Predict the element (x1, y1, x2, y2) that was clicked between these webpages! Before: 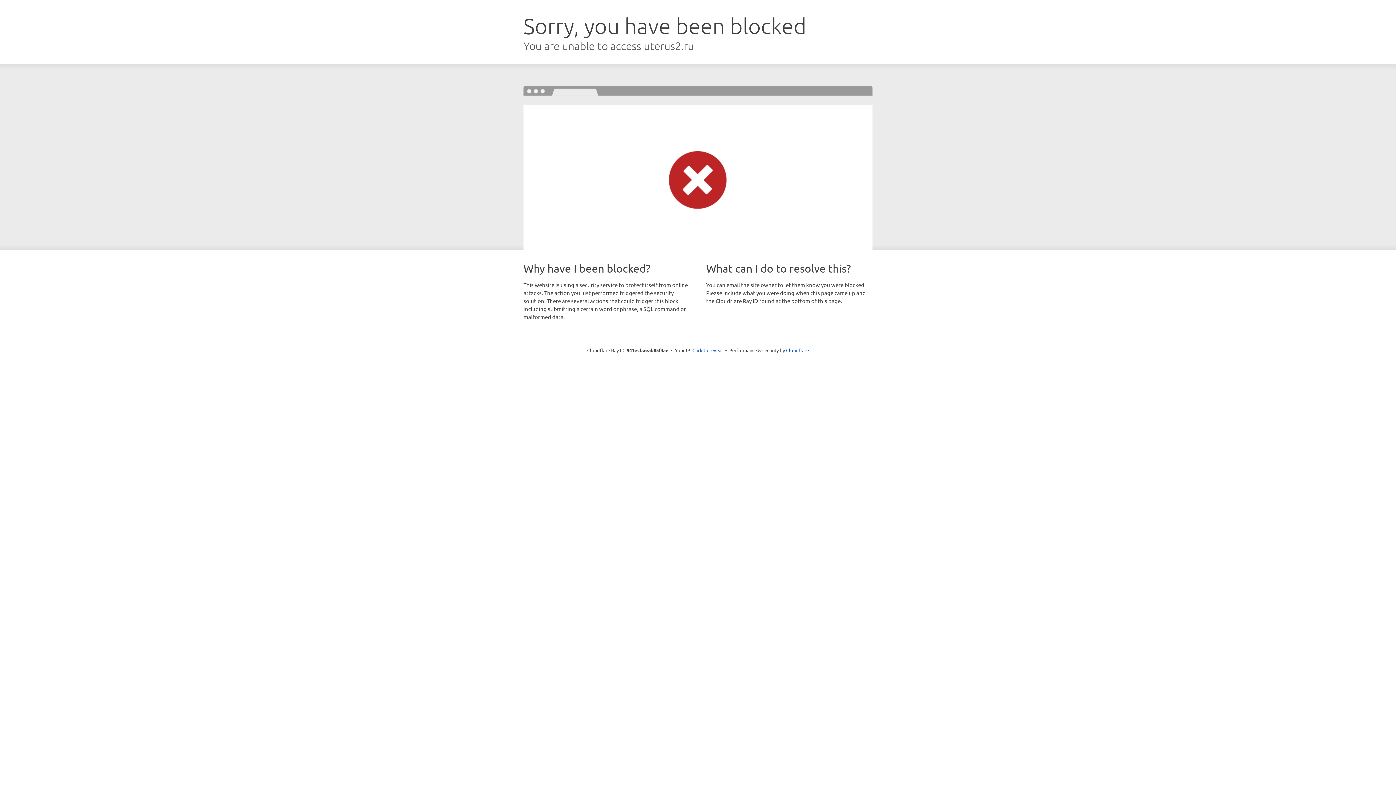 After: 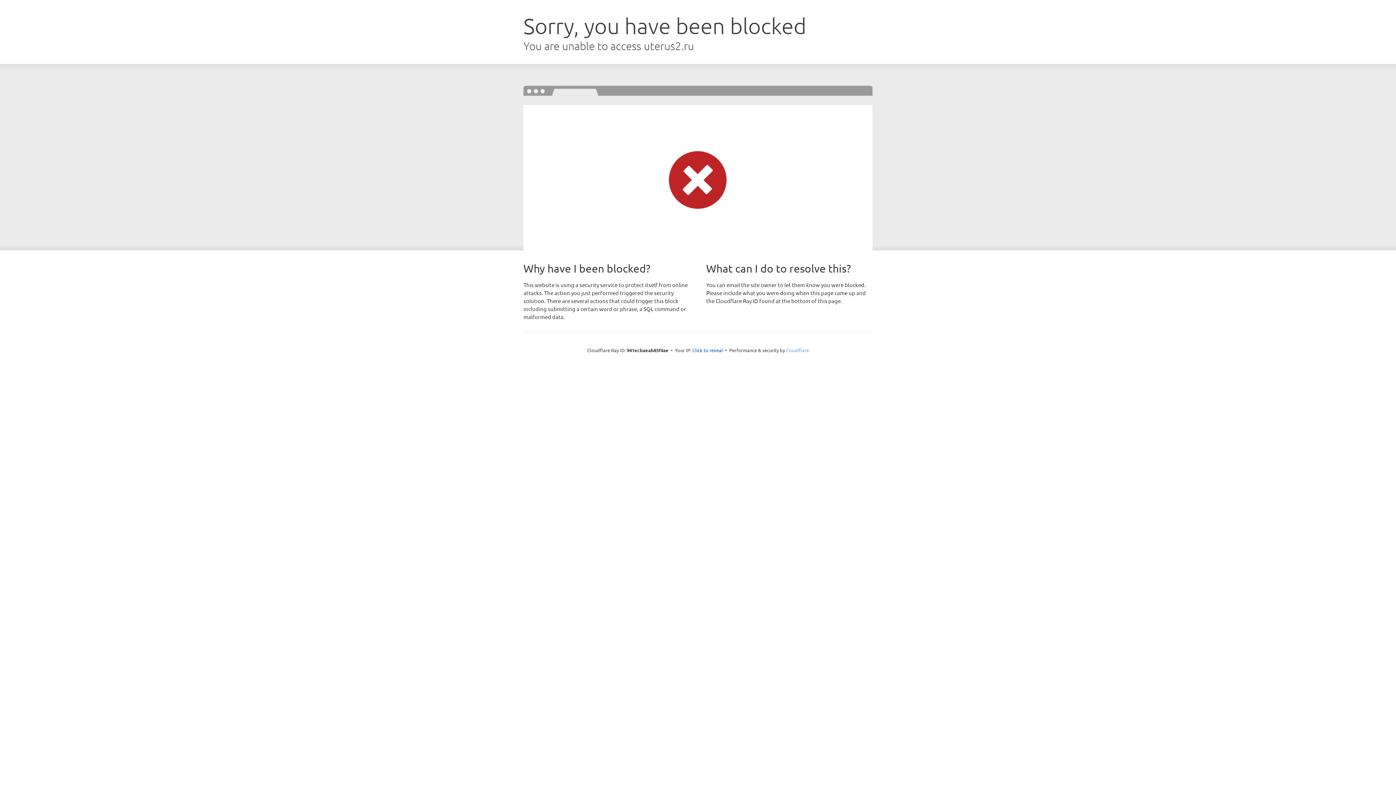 Action: label: Cloudflare bbox: (786, 347, 809, 353)